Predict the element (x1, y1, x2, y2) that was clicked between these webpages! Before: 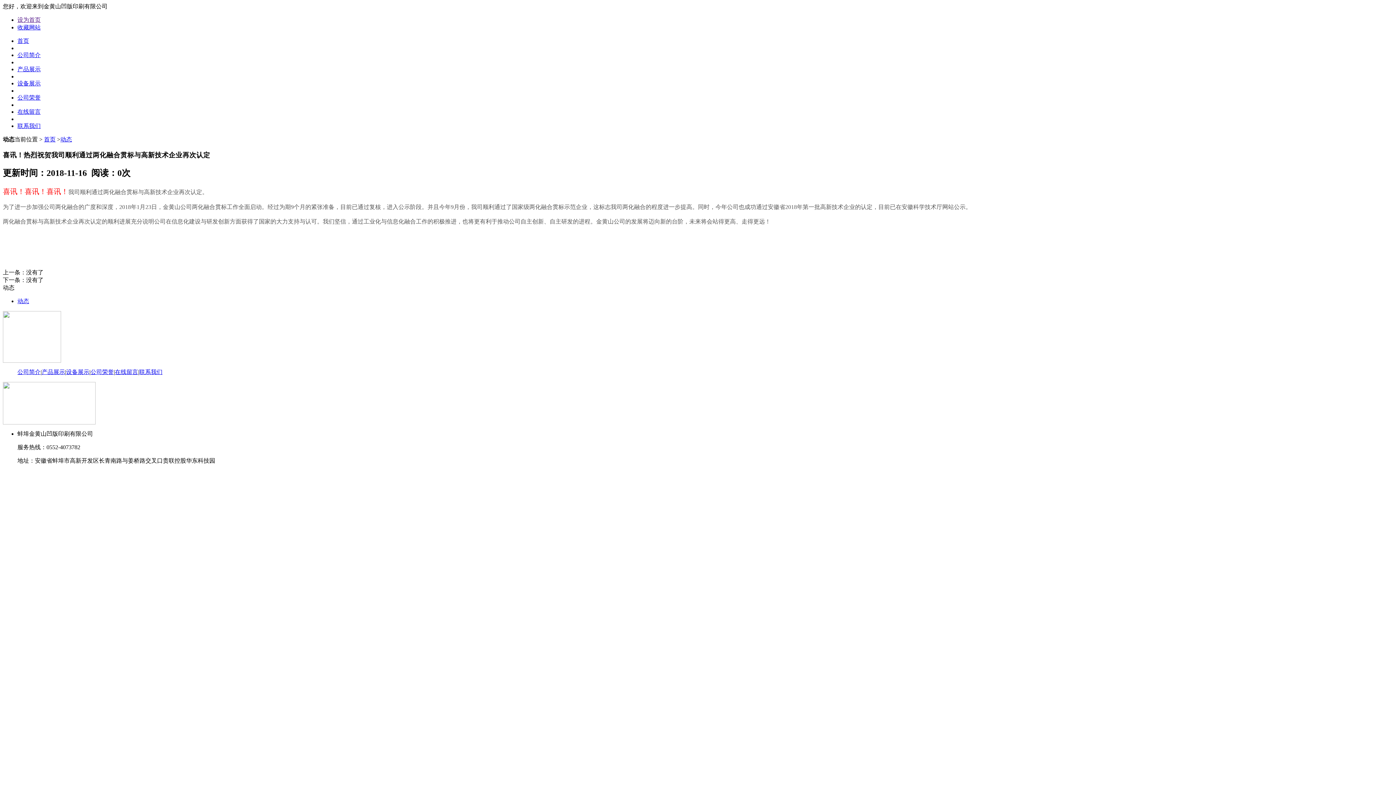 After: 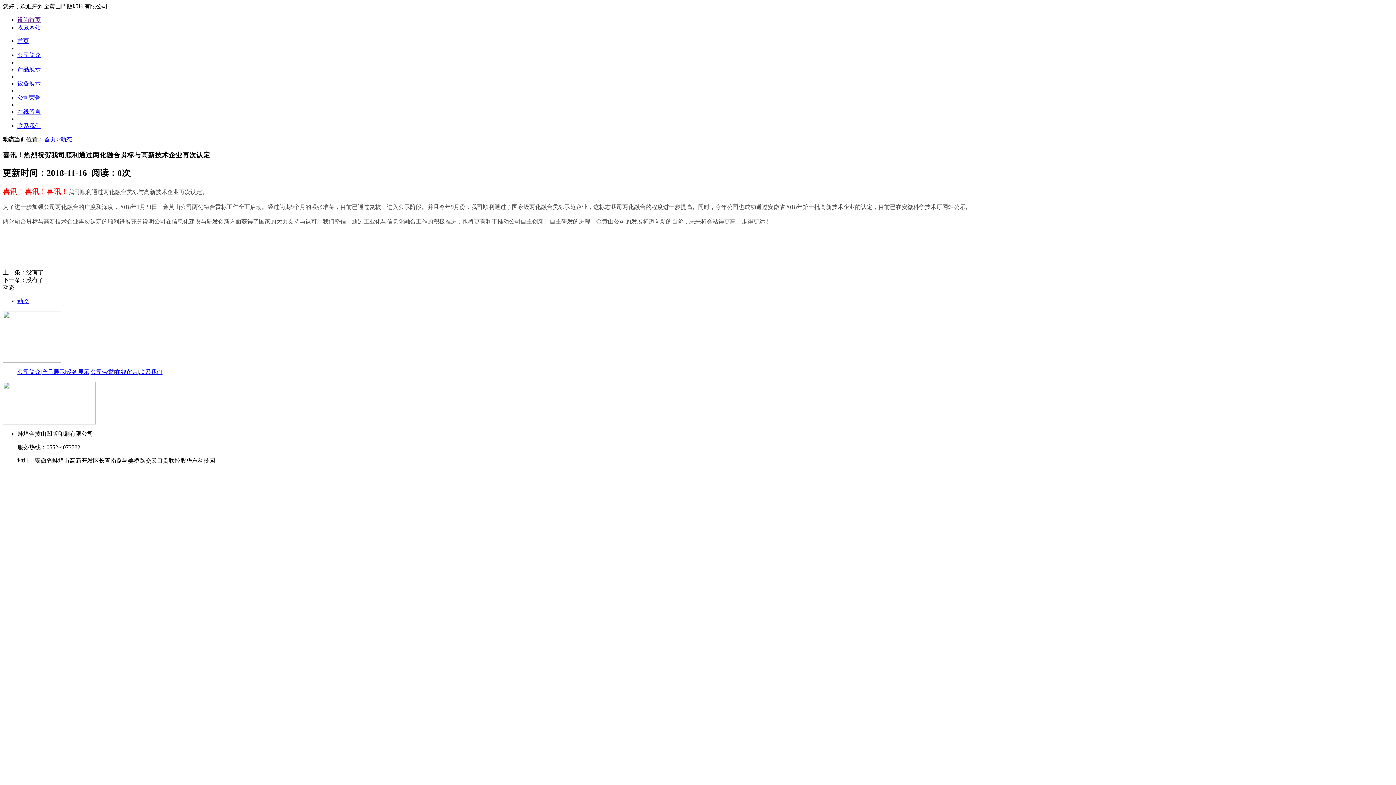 Action: bbox: (2, 419, 95, 425)